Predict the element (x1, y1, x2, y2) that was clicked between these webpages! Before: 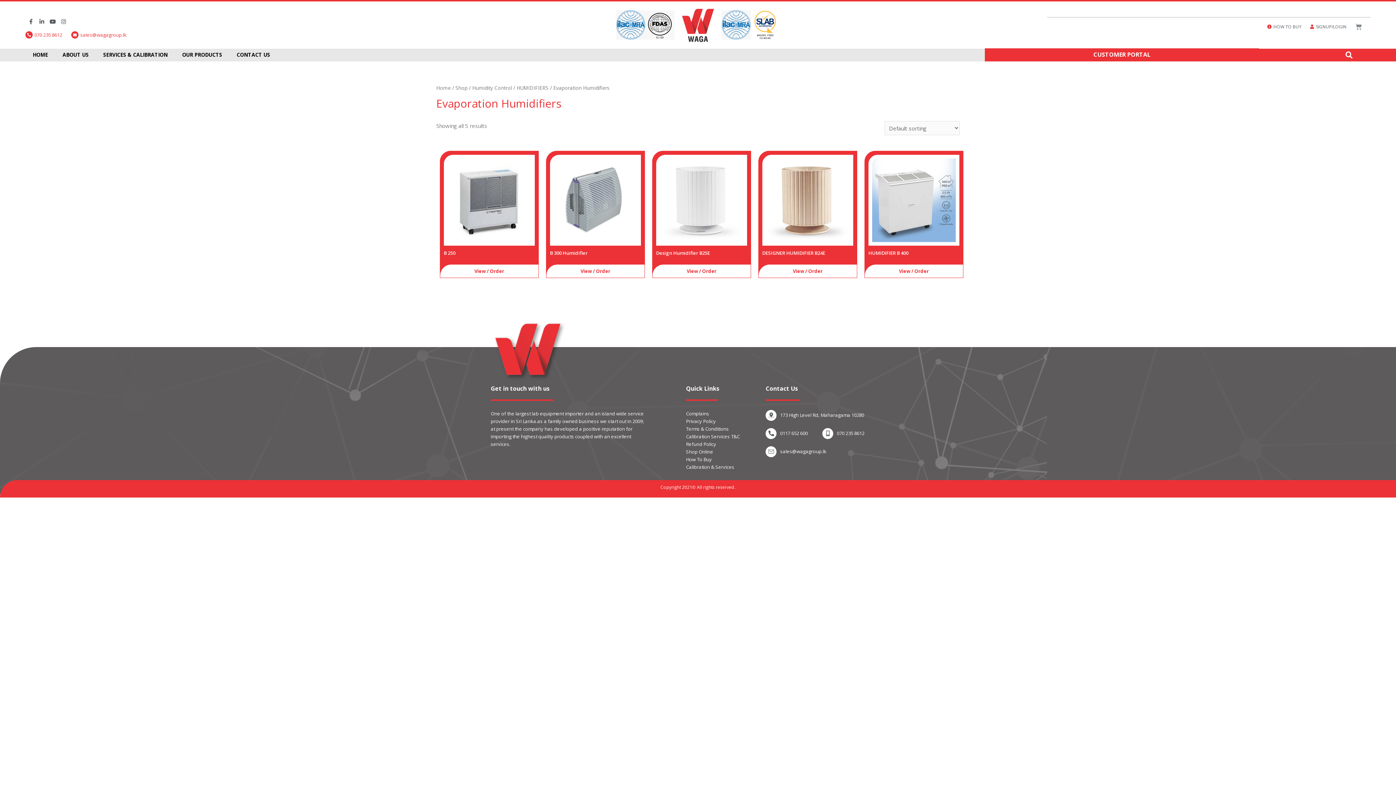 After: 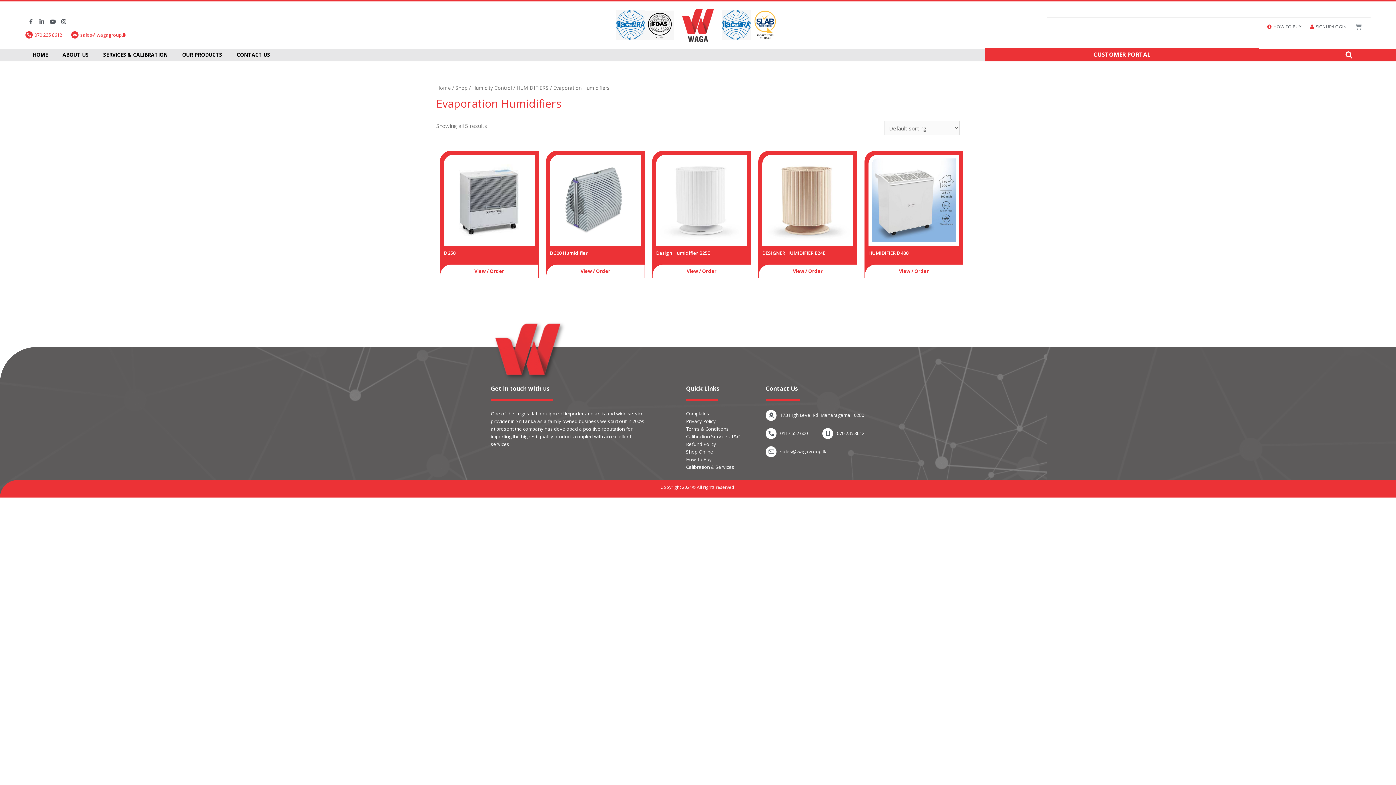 Action: bbox: (837, 430, 864, 436) label: 070 235 8612